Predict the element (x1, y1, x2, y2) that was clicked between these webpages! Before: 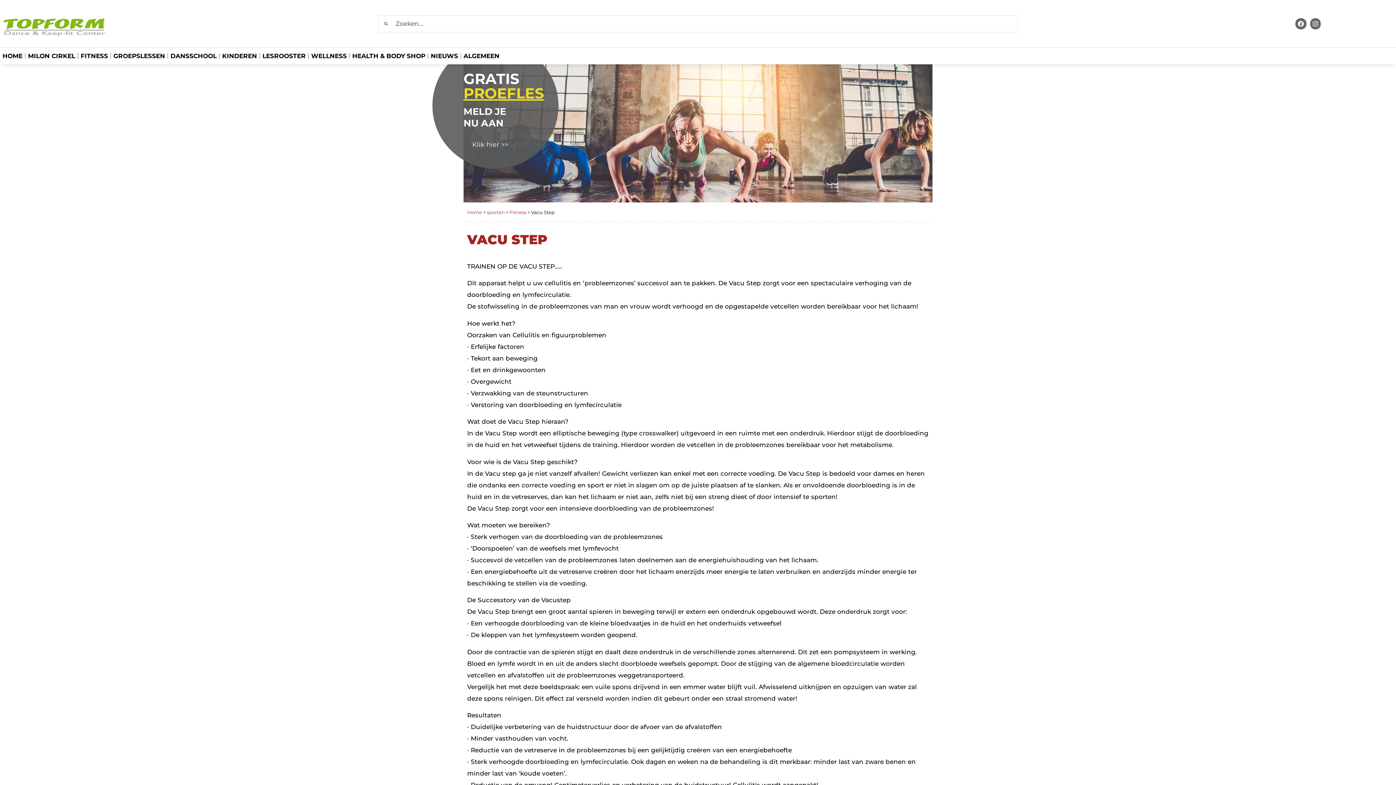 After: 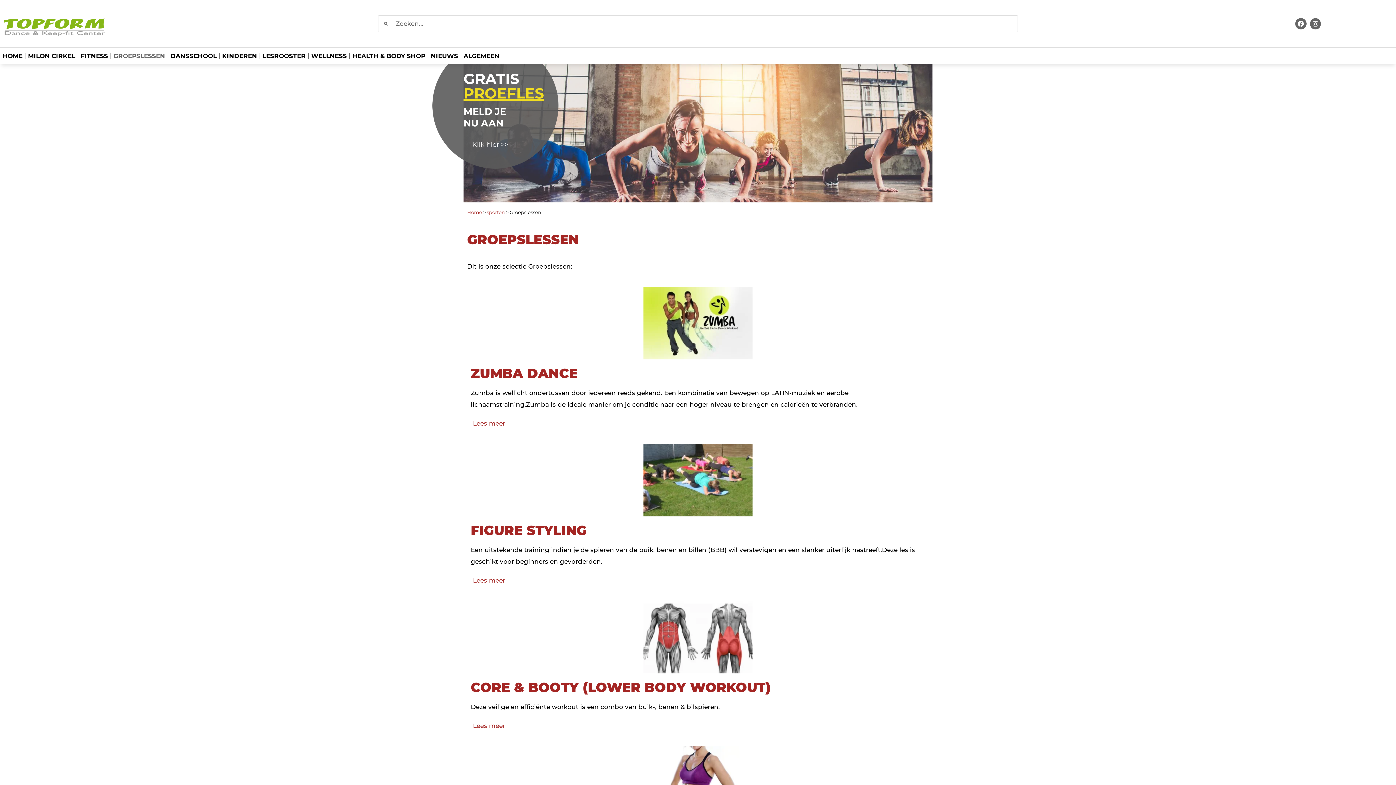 Action: label: GROEPSLESSEN bbox: (110, 47, 167, 64)